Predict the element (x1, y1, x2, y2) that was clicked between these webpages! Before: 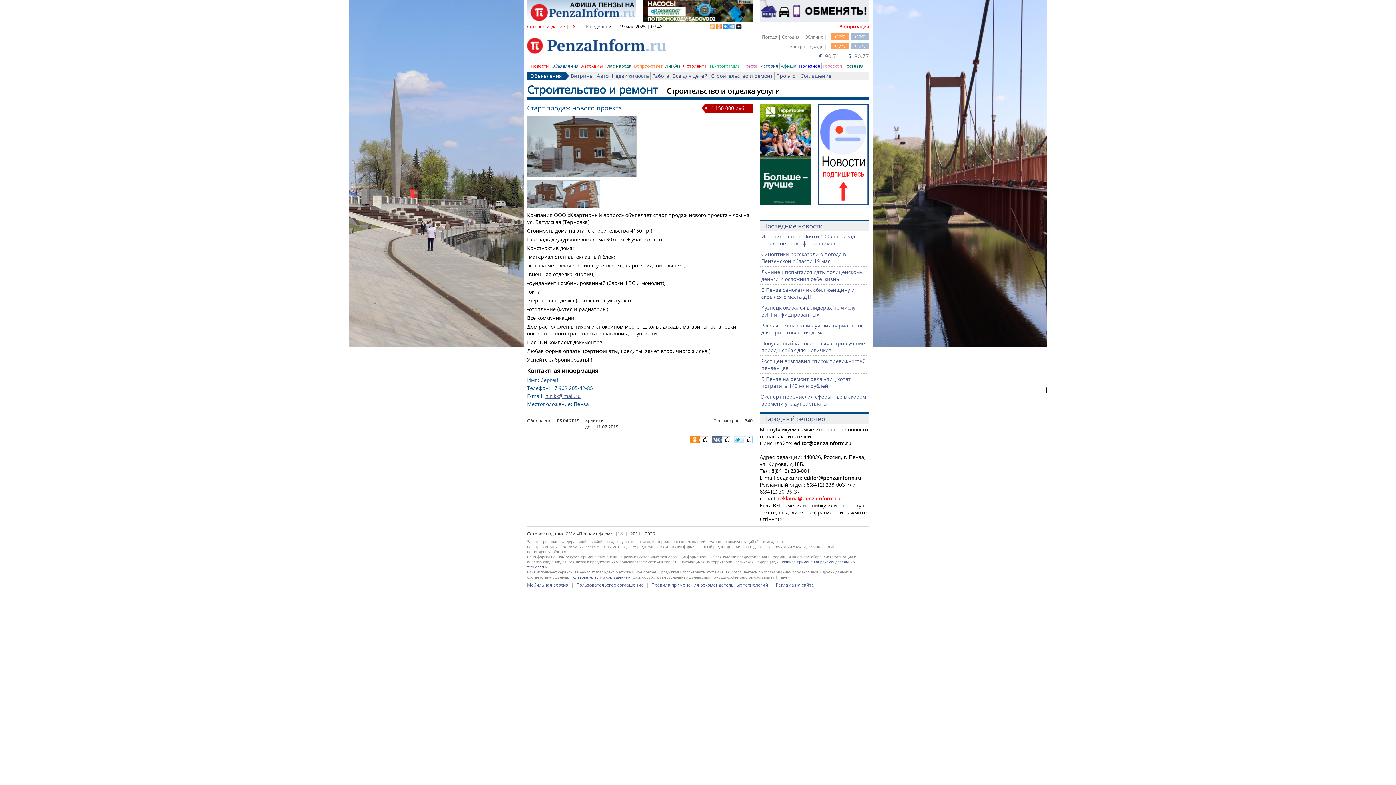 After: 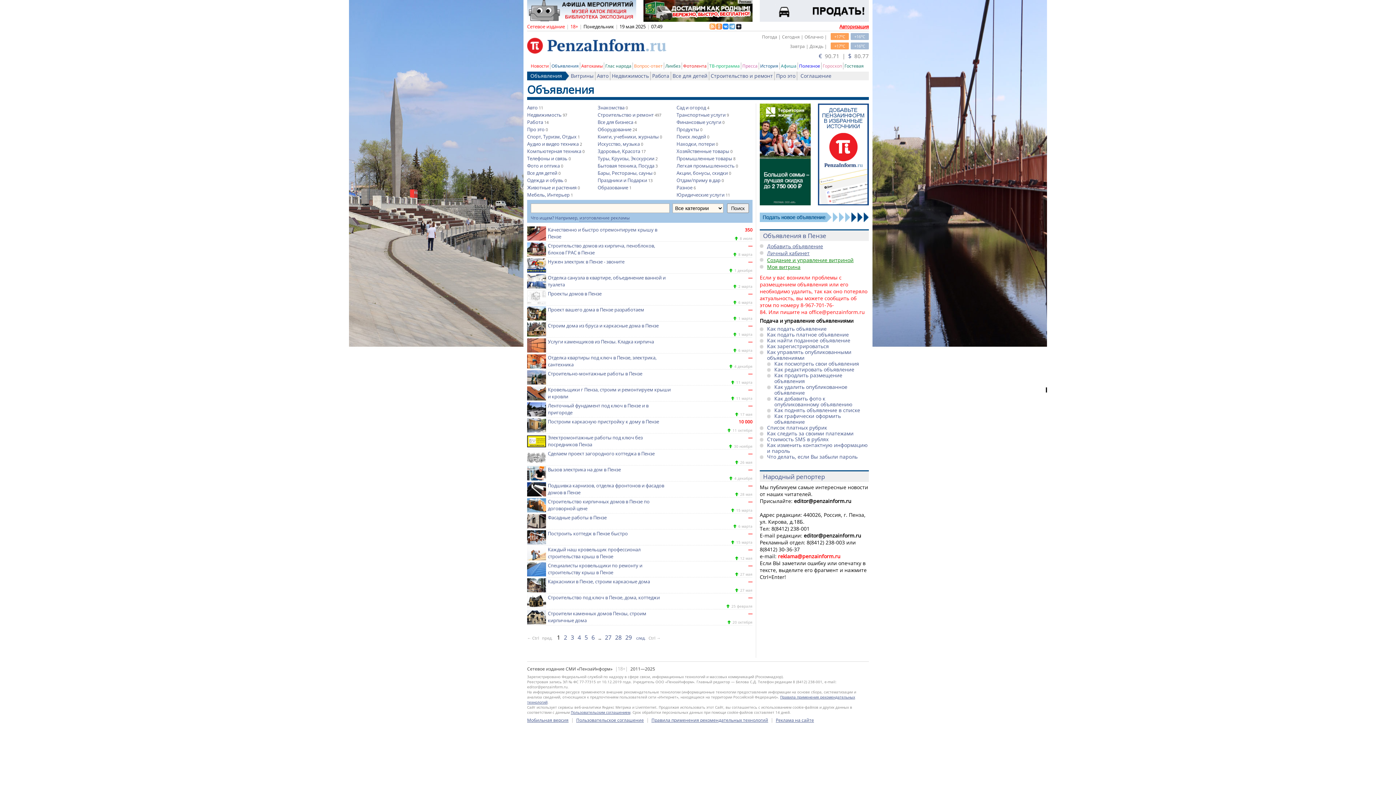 Action: label: Объявления bbox: (530, 72, 562, 79)